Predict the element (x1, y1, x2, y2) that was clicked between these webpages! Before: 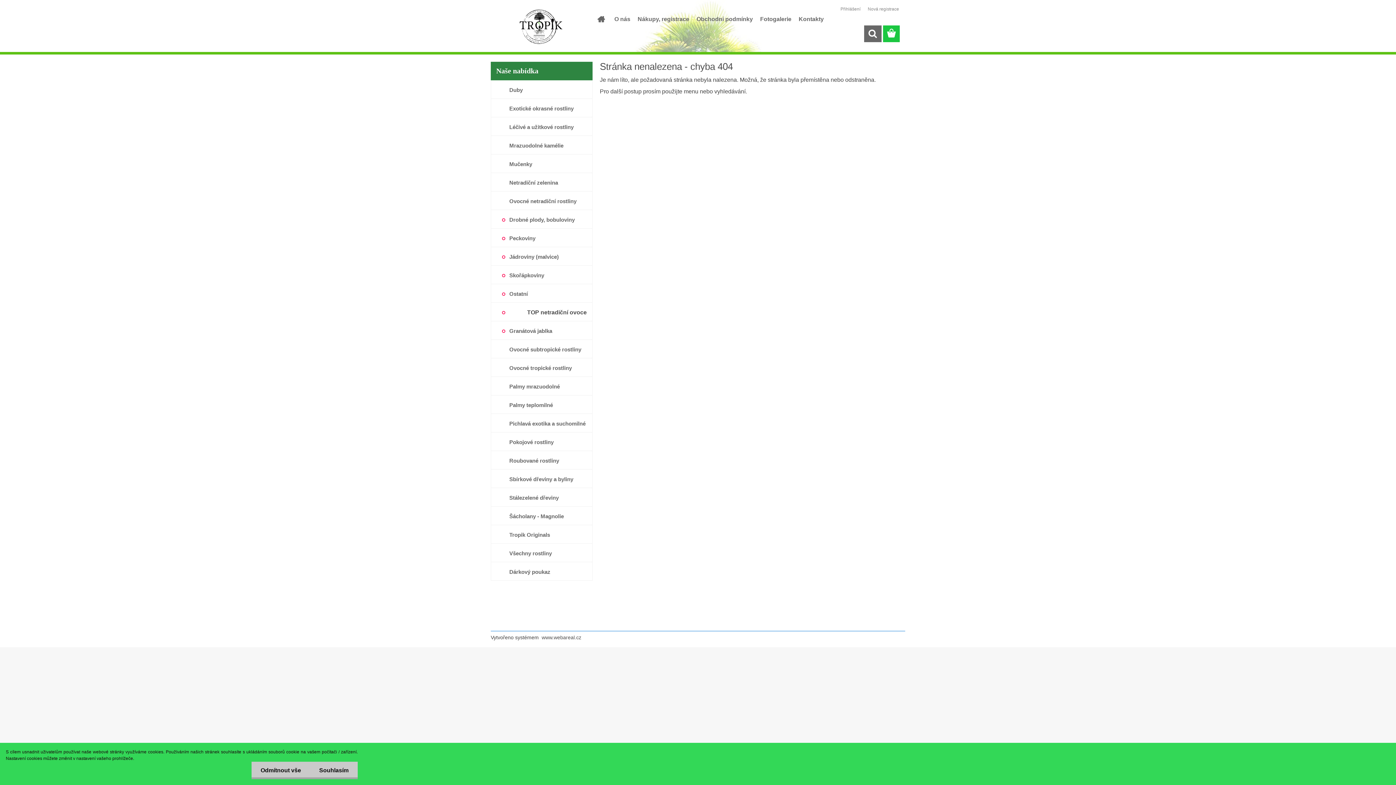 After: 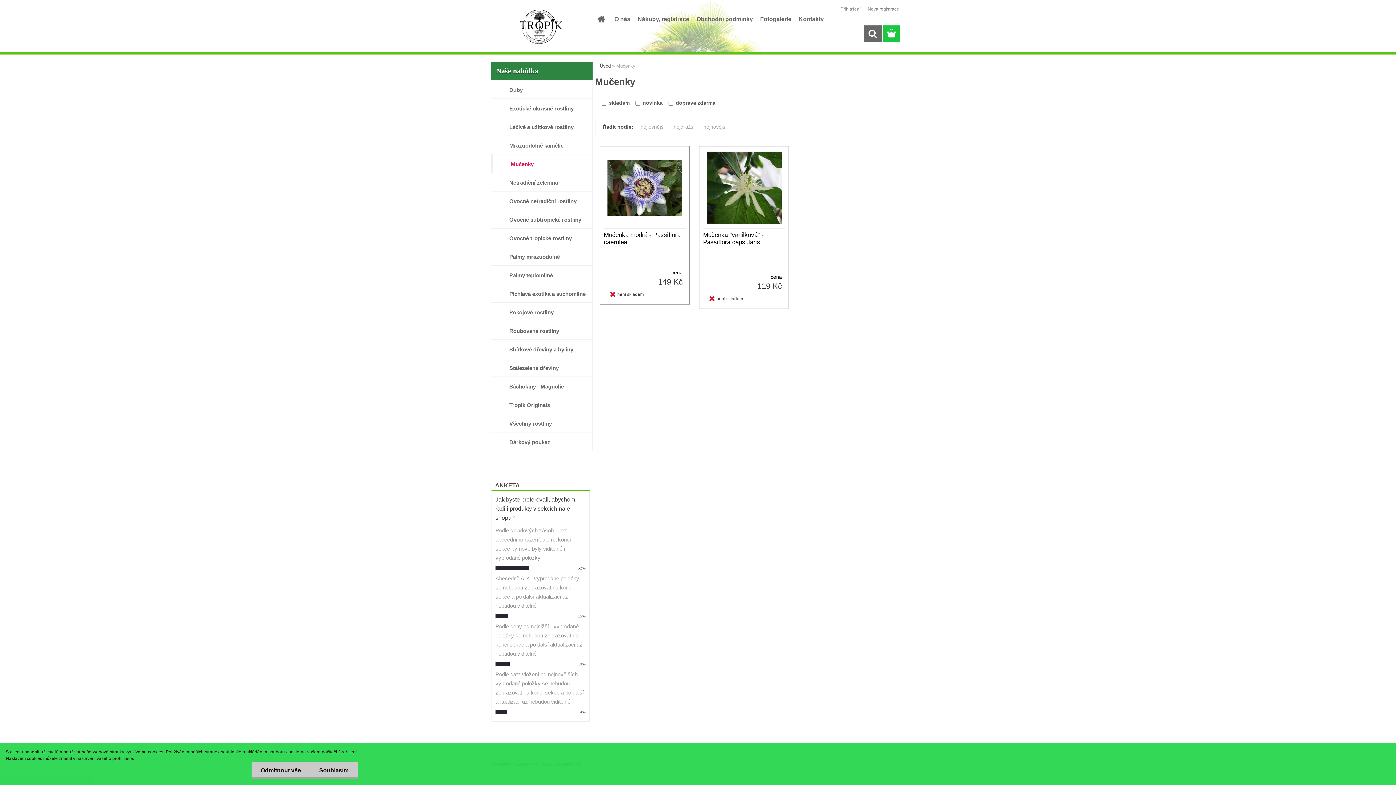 Action: bbox: (490, 154, 592, 173) label: Mučenky